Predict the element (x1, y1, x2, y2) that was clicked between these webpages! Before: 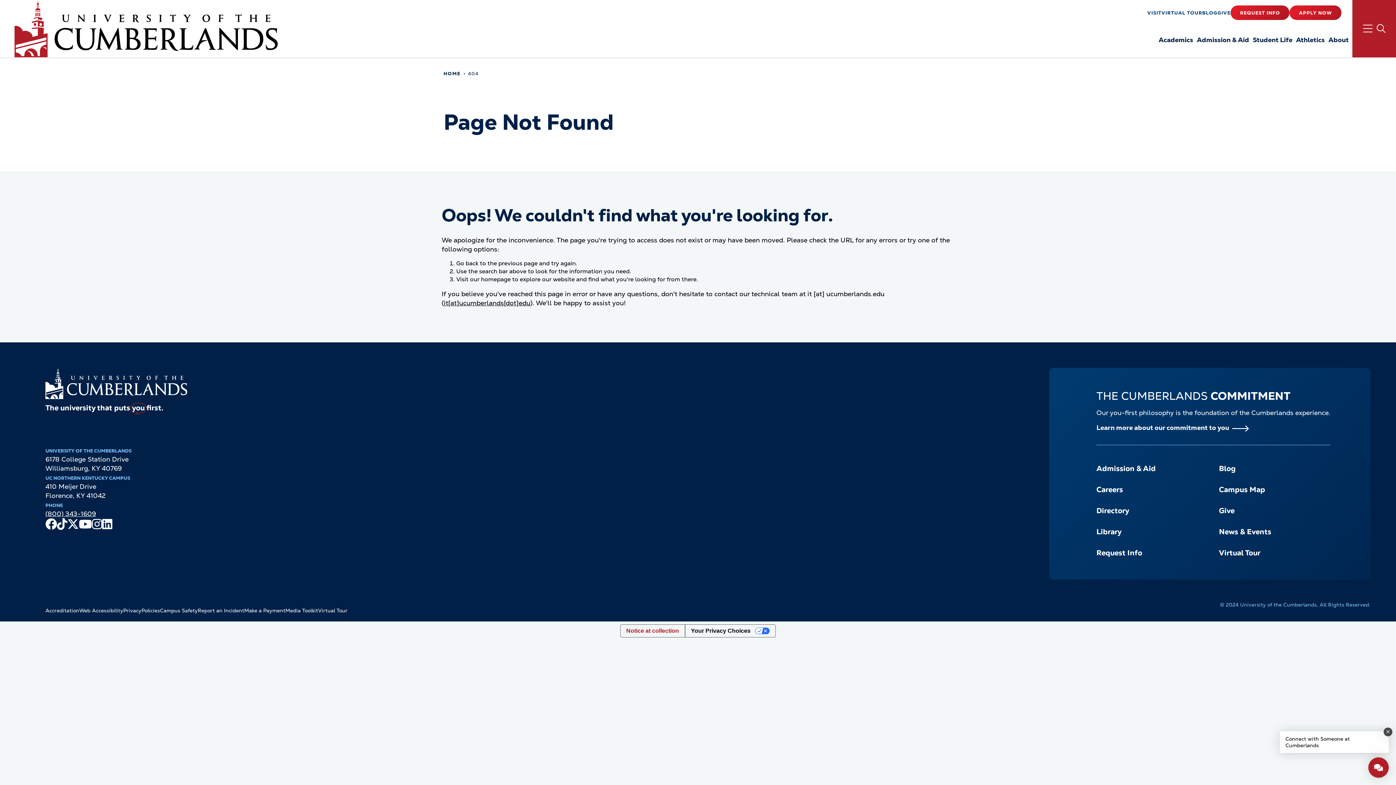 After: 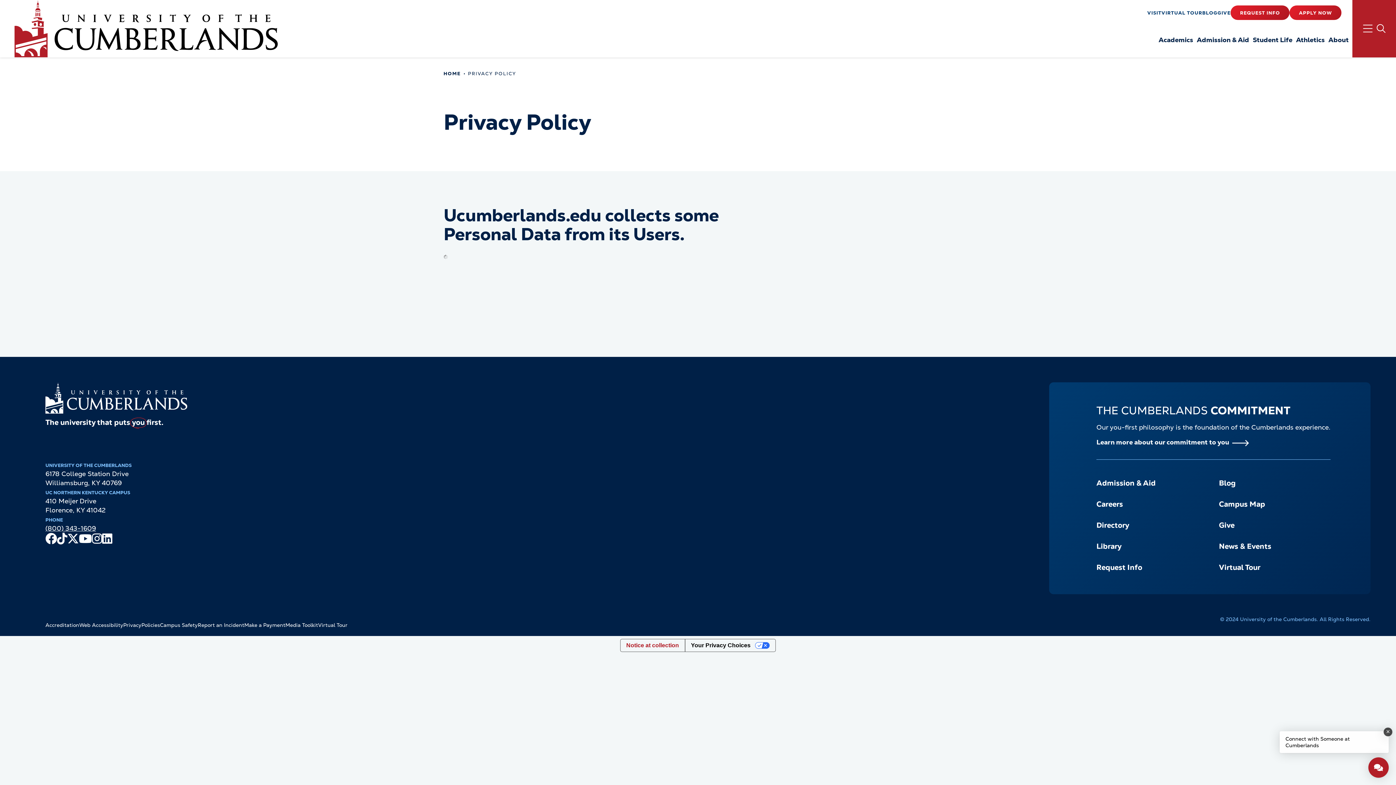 Action: label: Privacy bbox: (123, 607, 141, 614)